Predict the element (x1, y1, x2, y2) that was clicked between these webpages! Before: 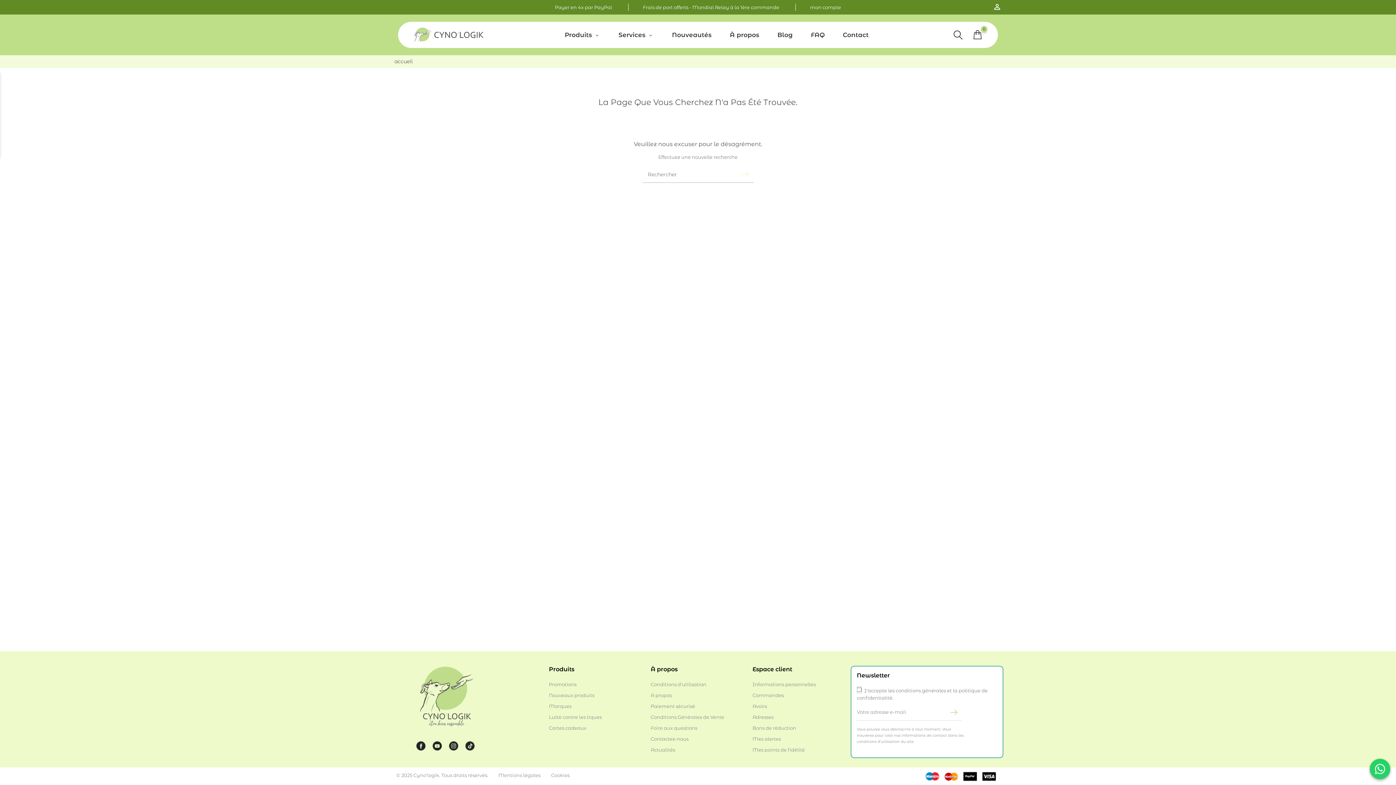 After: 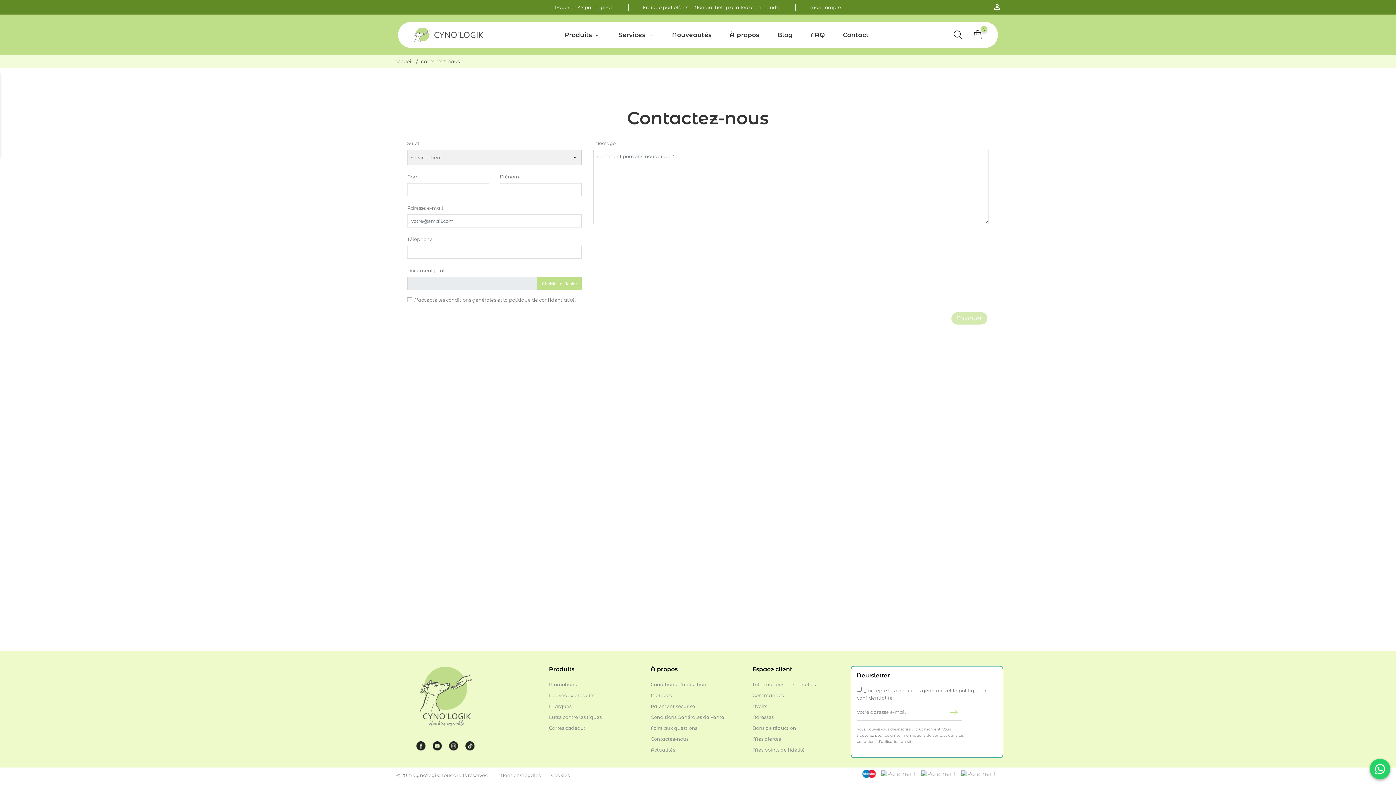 Action: bbox: (835, 25, 879, 44) label: Contact